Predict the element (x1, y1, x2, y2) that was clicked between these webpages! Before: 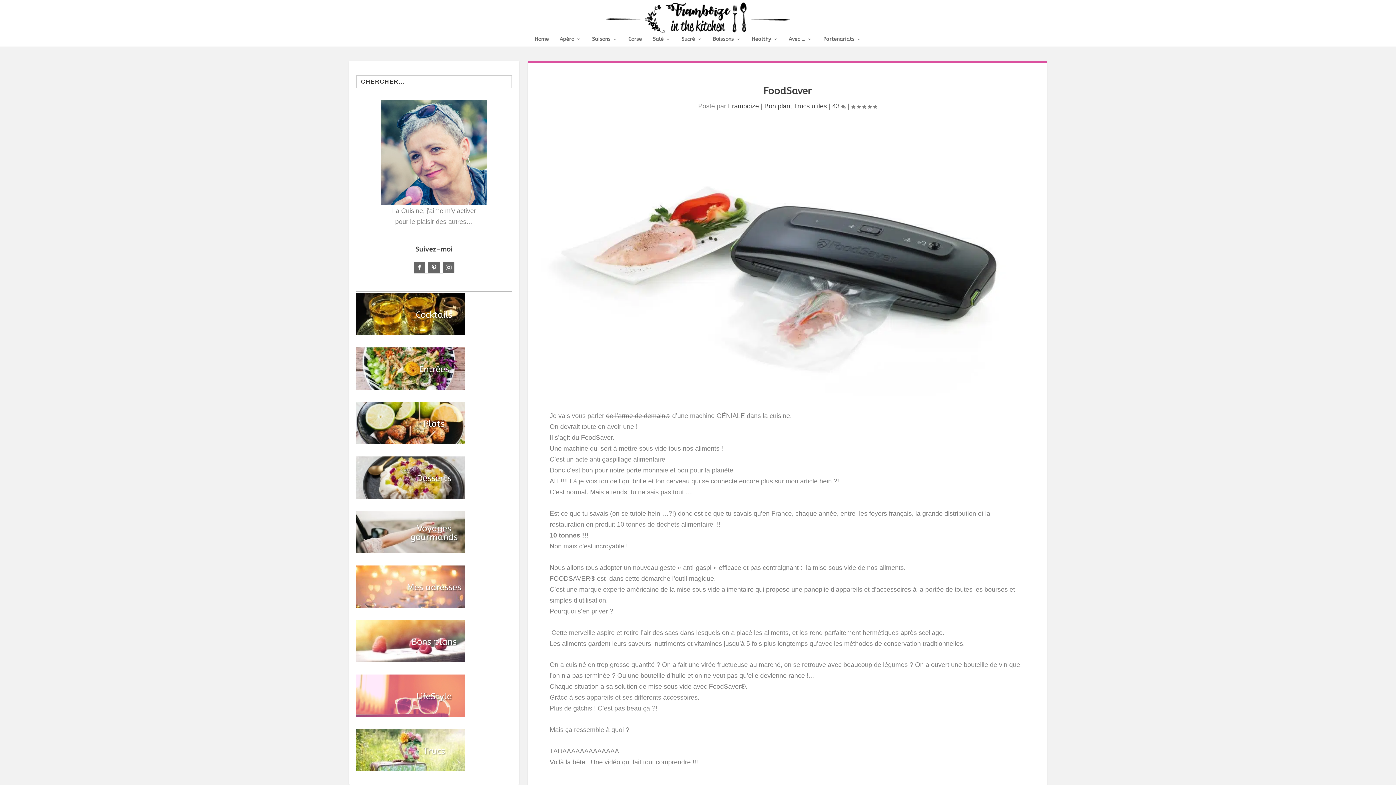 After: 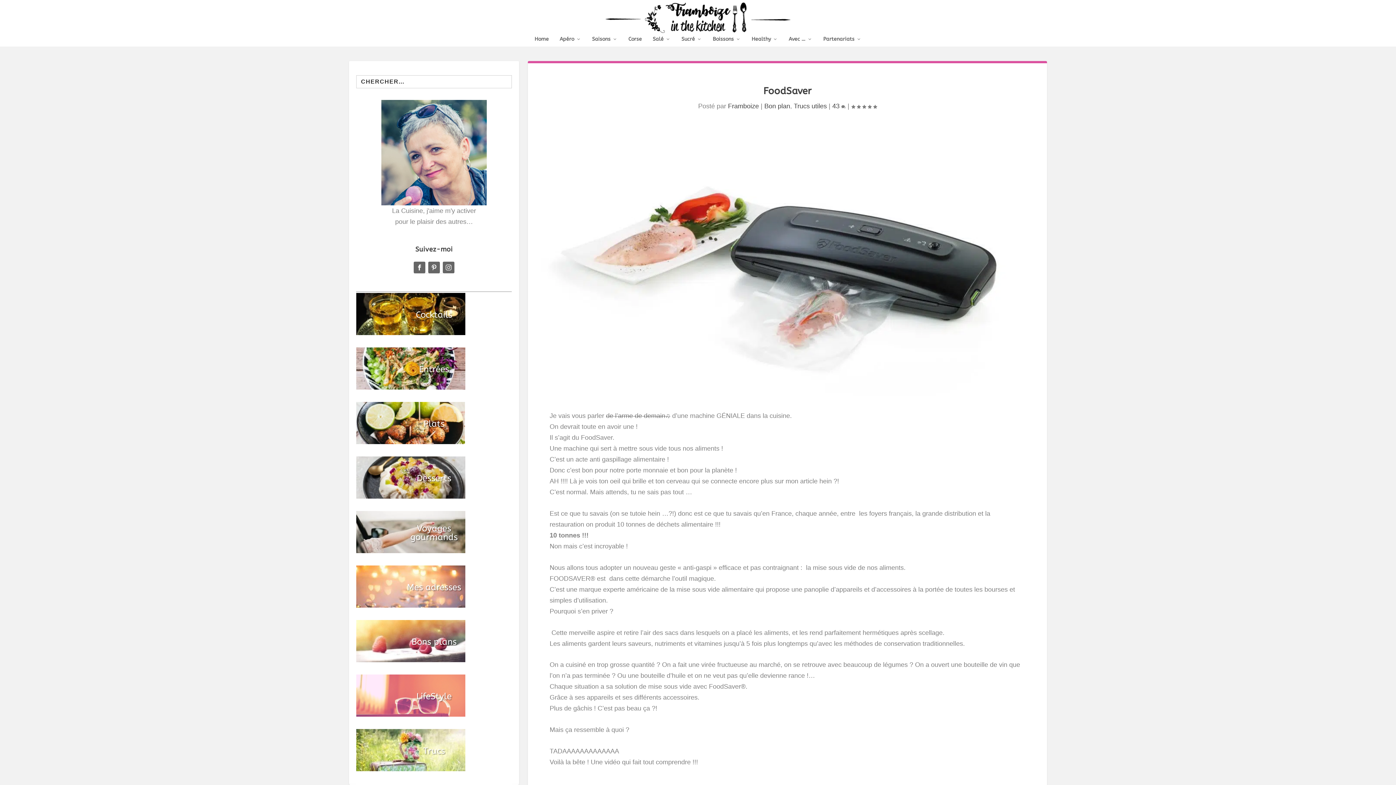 Action: bbox: (442, 261, 454, 273)